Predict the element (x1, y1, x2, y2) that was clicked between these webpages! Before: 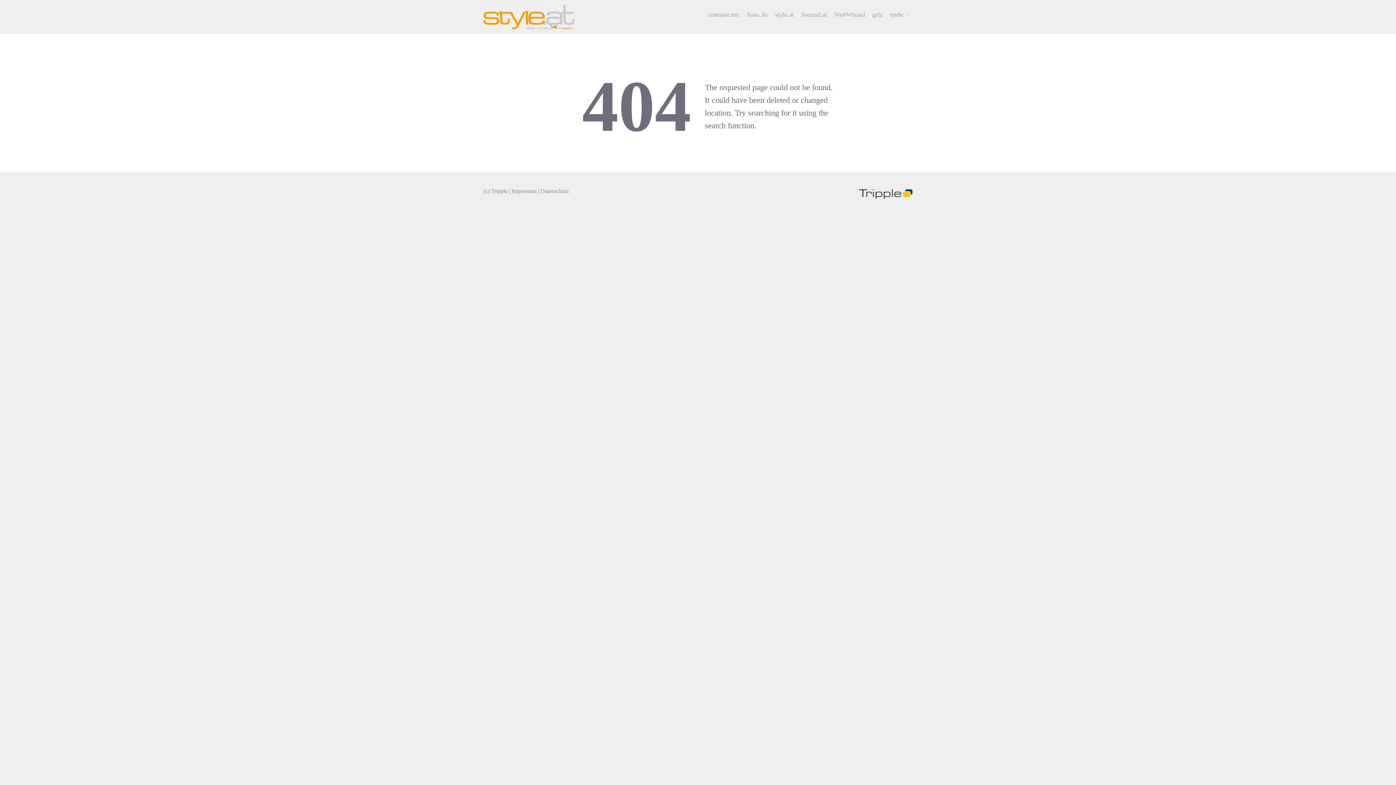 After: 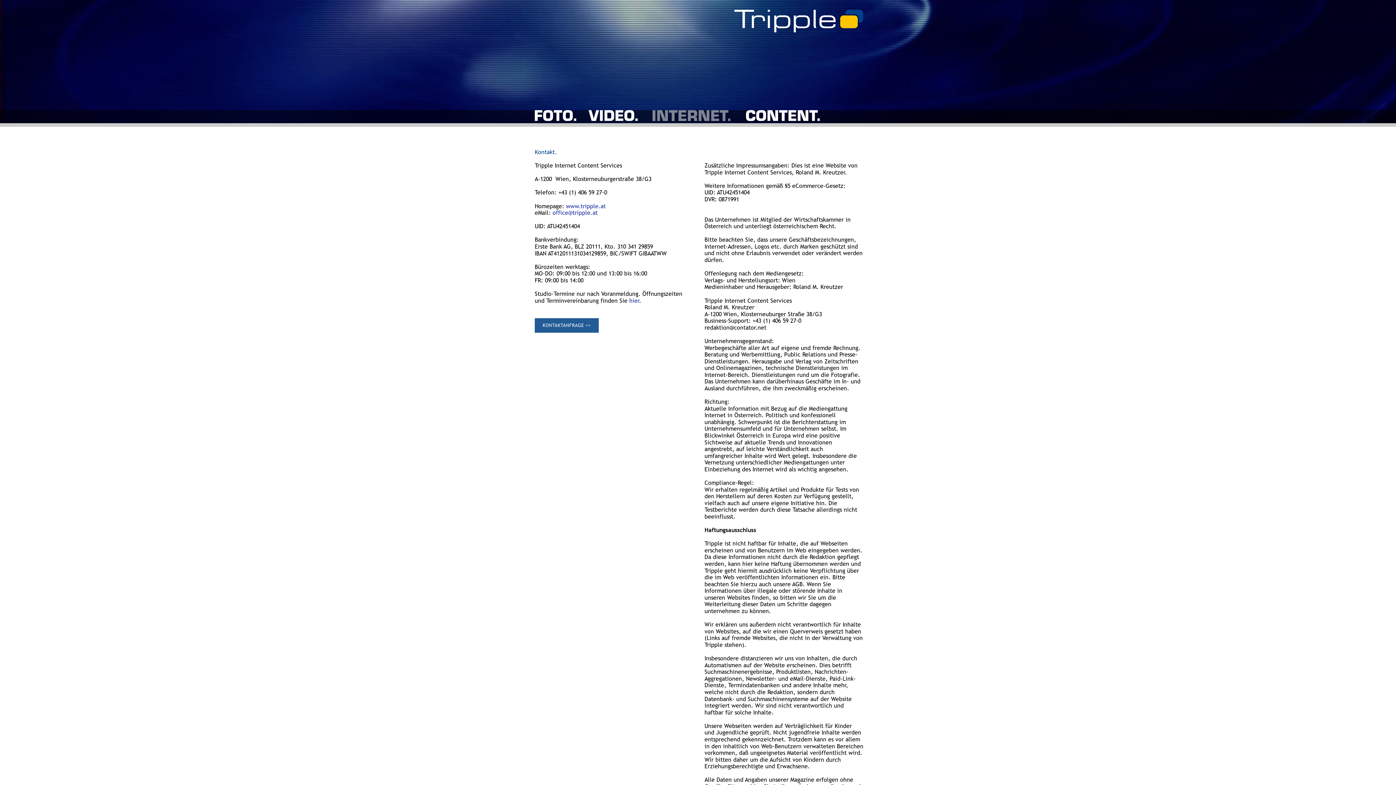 Action: bbox: (511, 188, 536, 194) label: Impressum